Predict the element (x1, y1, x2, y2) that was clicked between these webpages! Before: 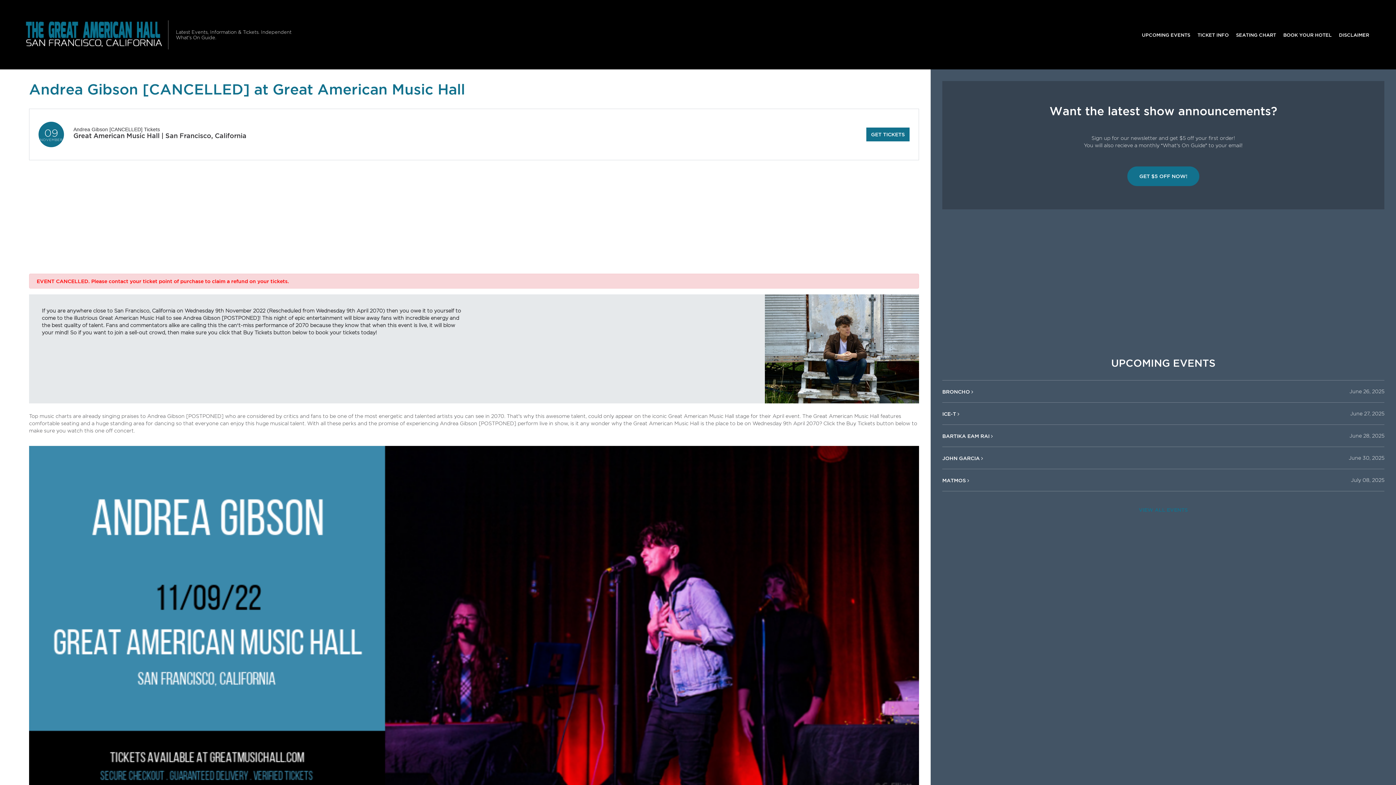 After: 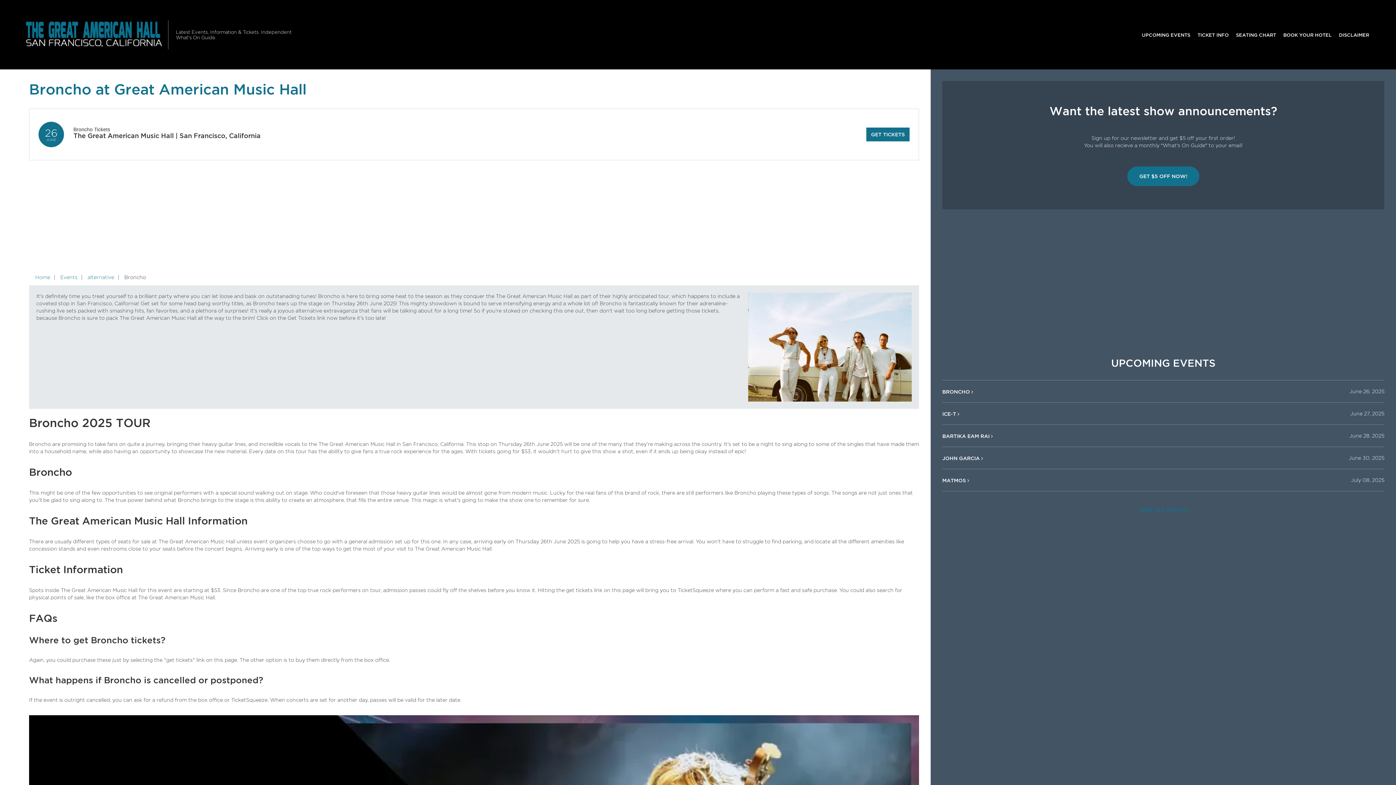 Action: label: BRONCHO  bbox: (942, 389, 971, 394)